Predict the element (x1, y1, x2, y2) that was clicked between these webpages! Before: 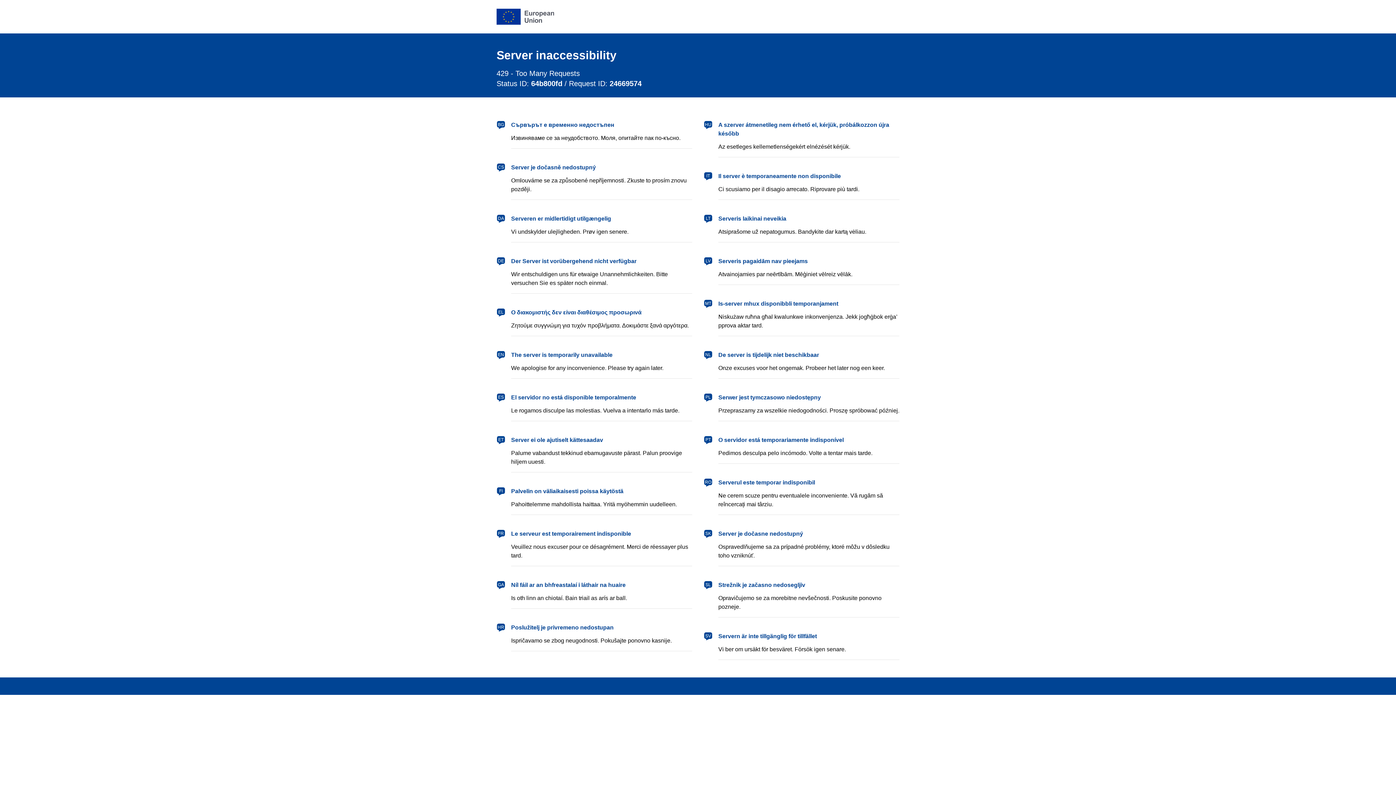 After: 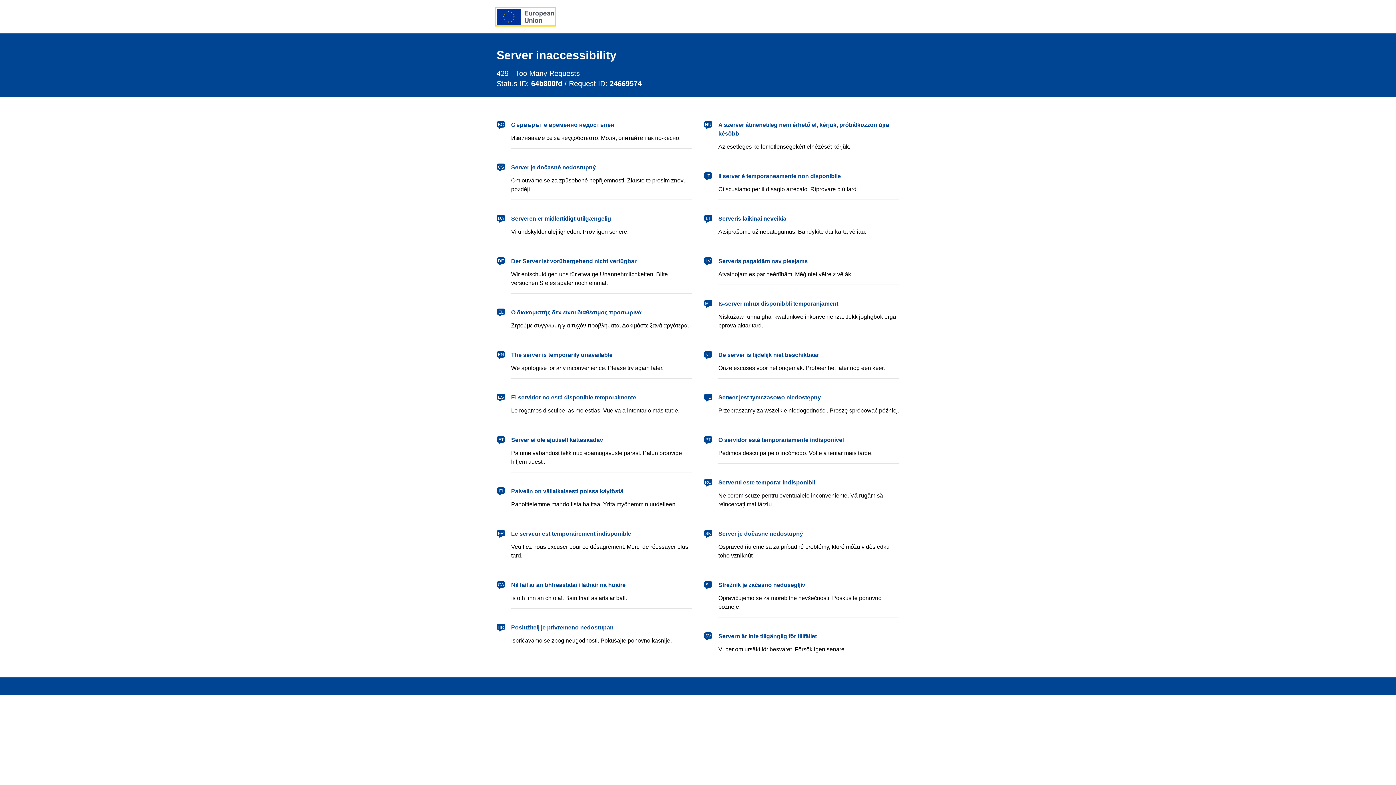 Action: bbox: (496, 8, 554, 24) label: European Union